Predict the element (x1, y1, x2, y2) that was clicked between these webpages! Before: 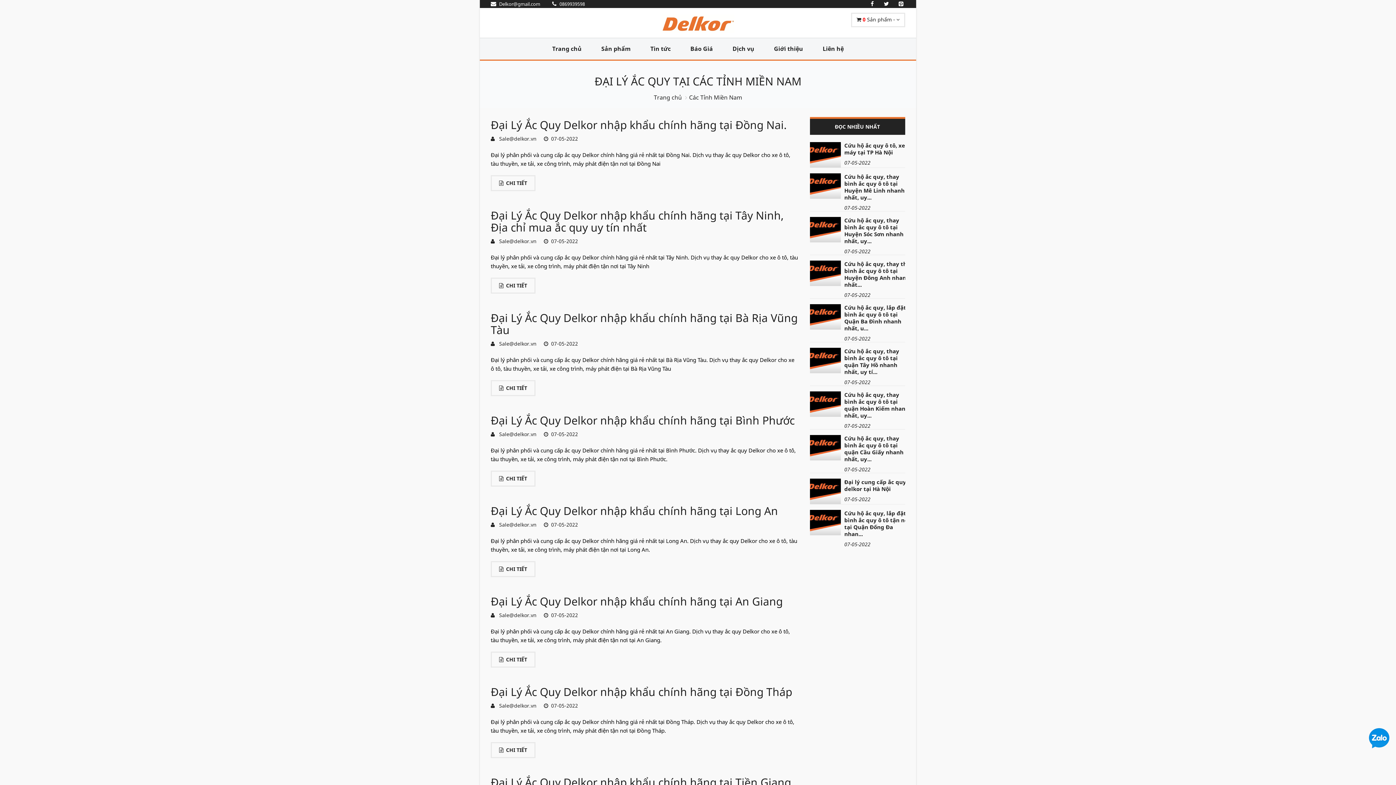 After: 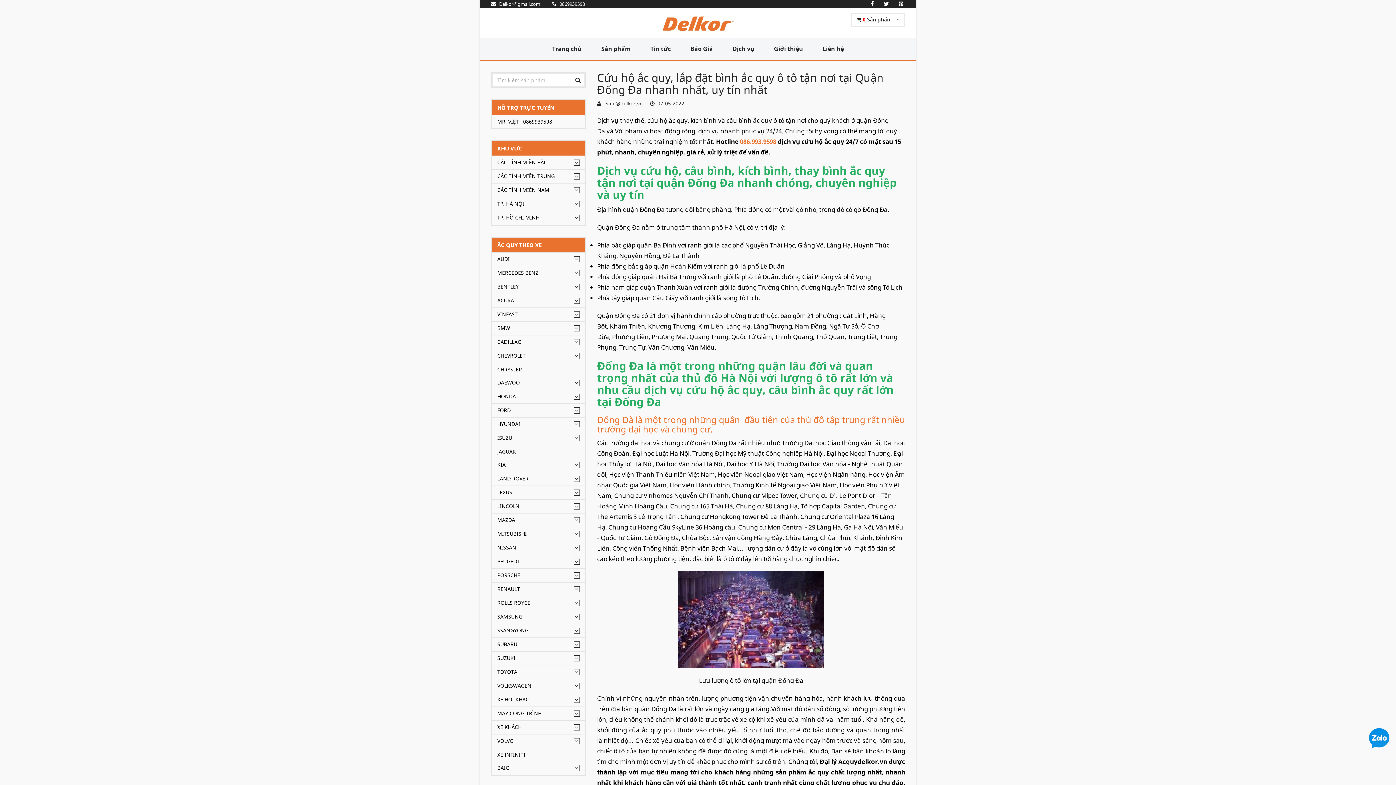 Action: label: Cứu hộ ắc quy, lắp đặt bình ắc quy ô tô tận nơi tại Quận Đống Đa nhan... bbox: (844, 509, 910, 537)